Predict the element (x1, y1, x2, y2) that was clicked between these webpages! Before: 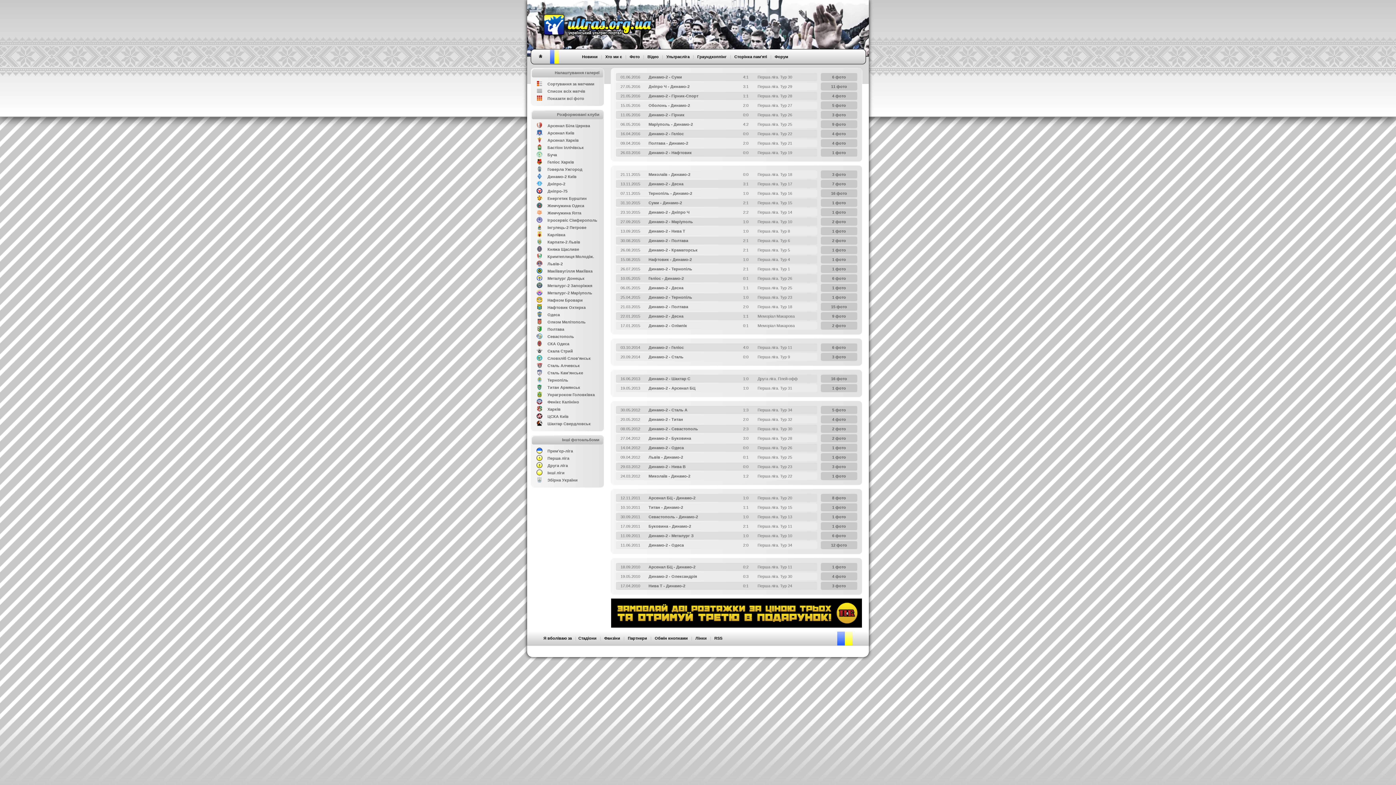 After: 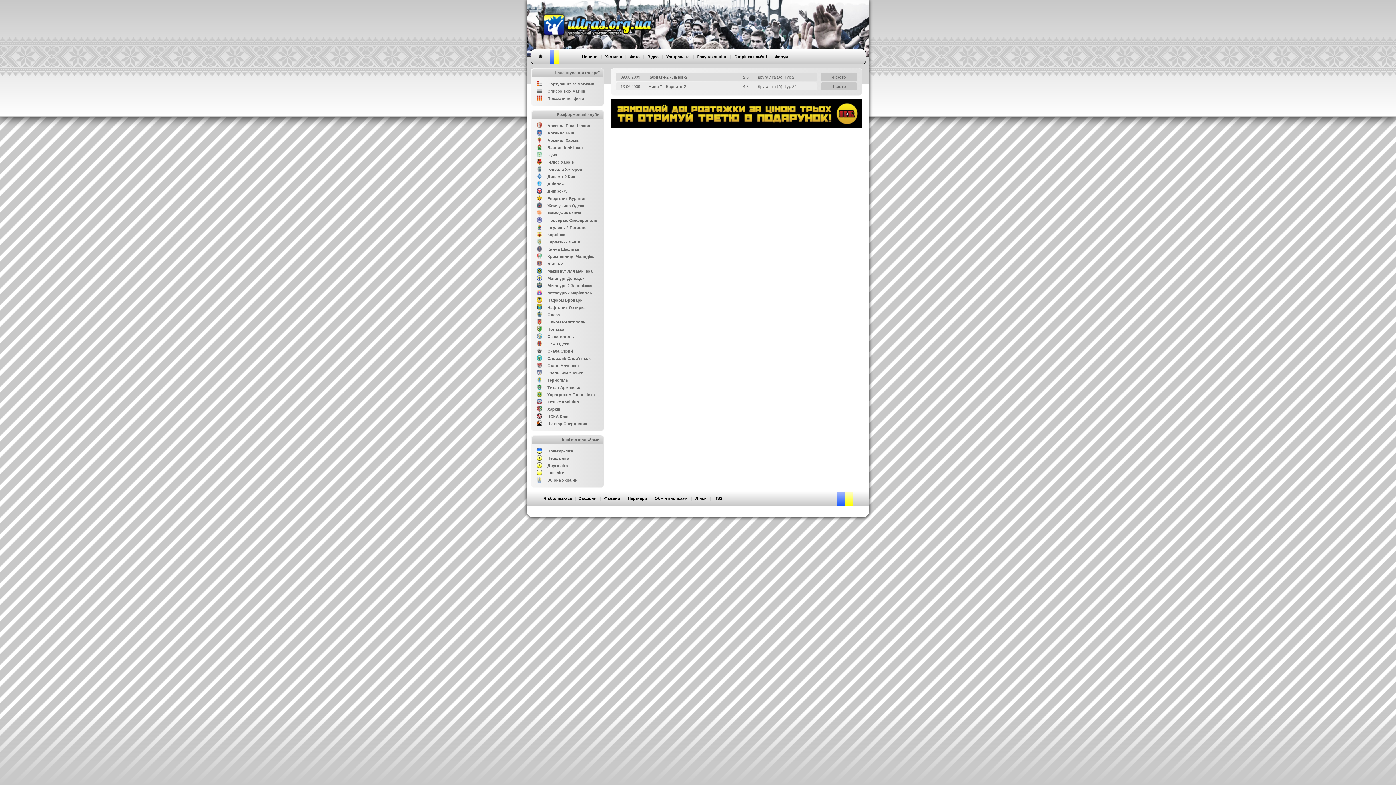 Action: bbox: (547, 240, 580, 244) label: Карпати-2 Львів